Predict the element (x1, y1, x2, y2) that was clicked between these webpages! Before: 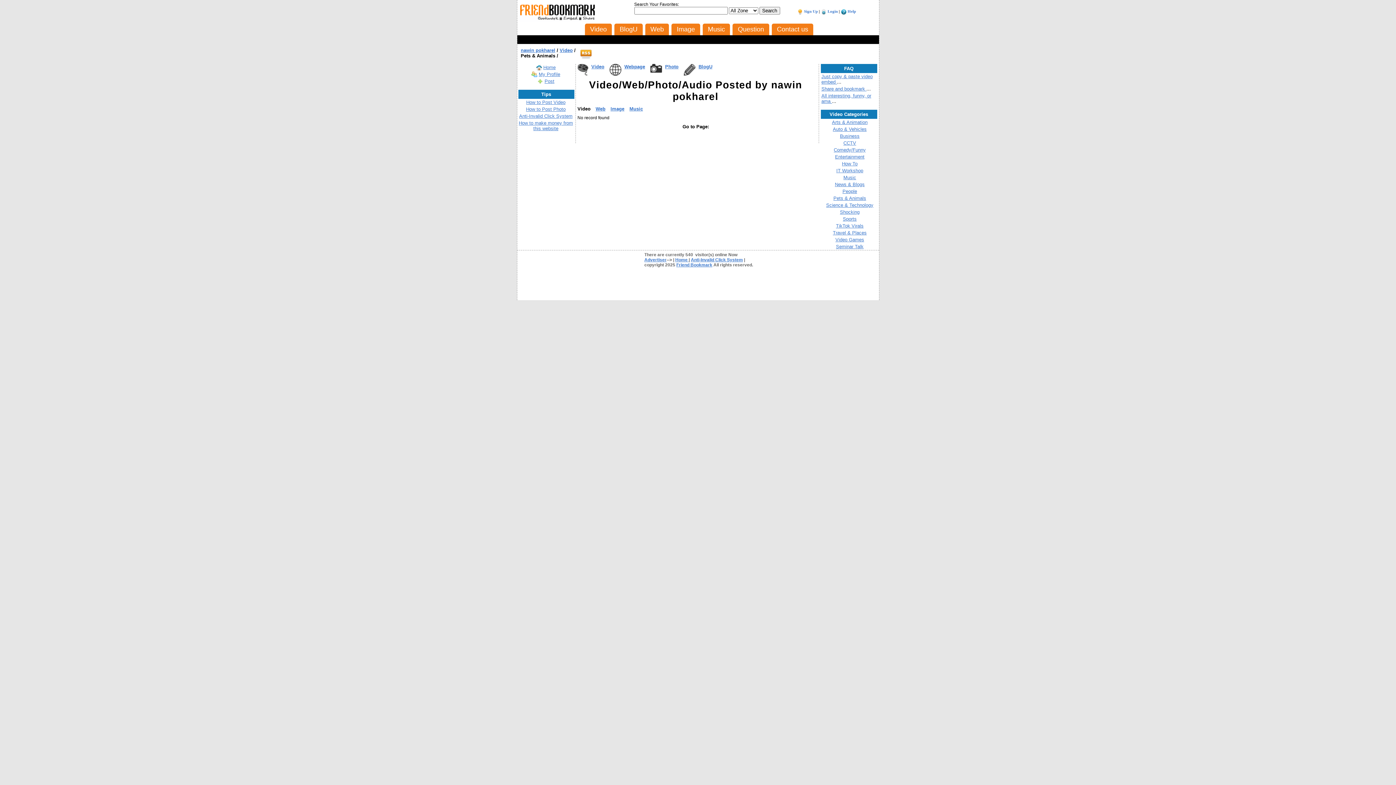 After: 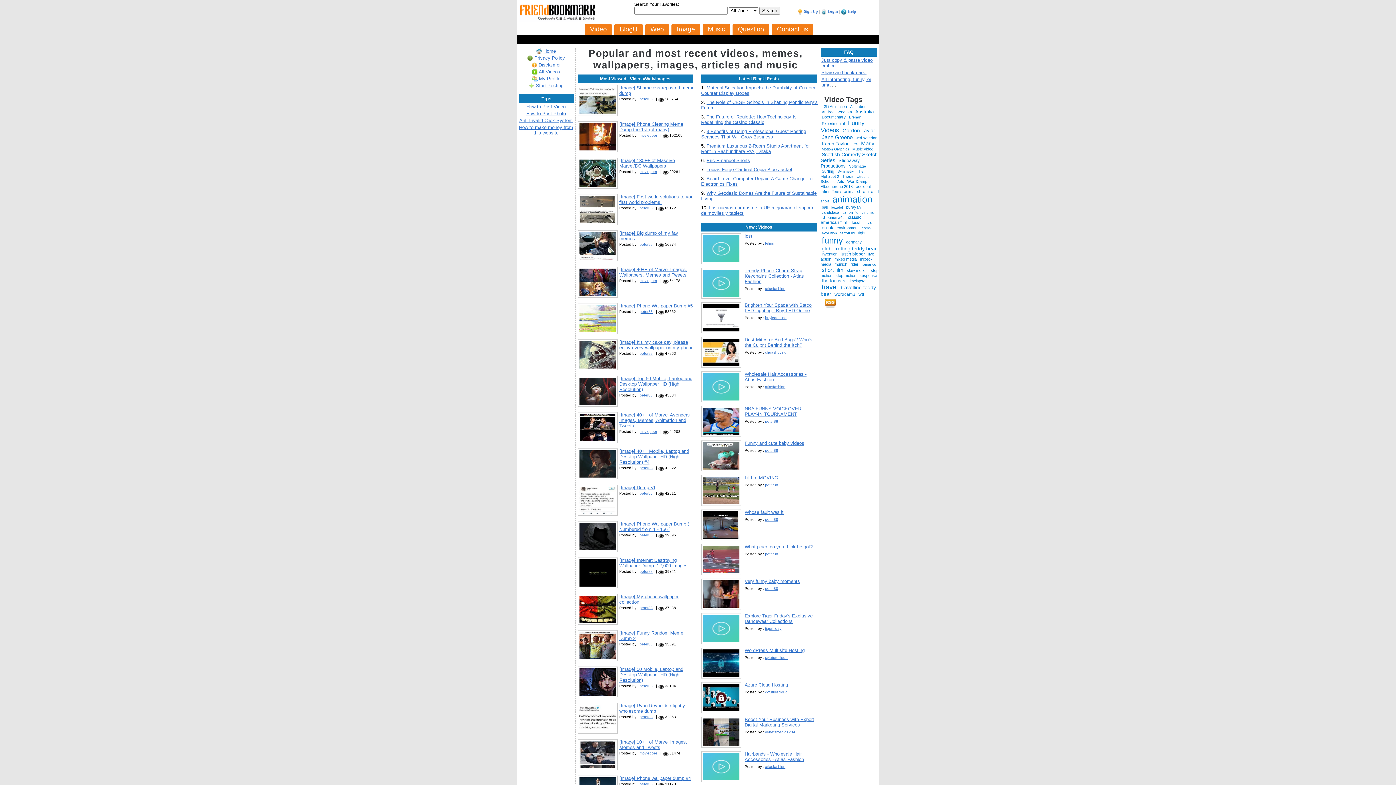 Action: label: Friend Bookmark bbox: (676, 262, 712, 267)